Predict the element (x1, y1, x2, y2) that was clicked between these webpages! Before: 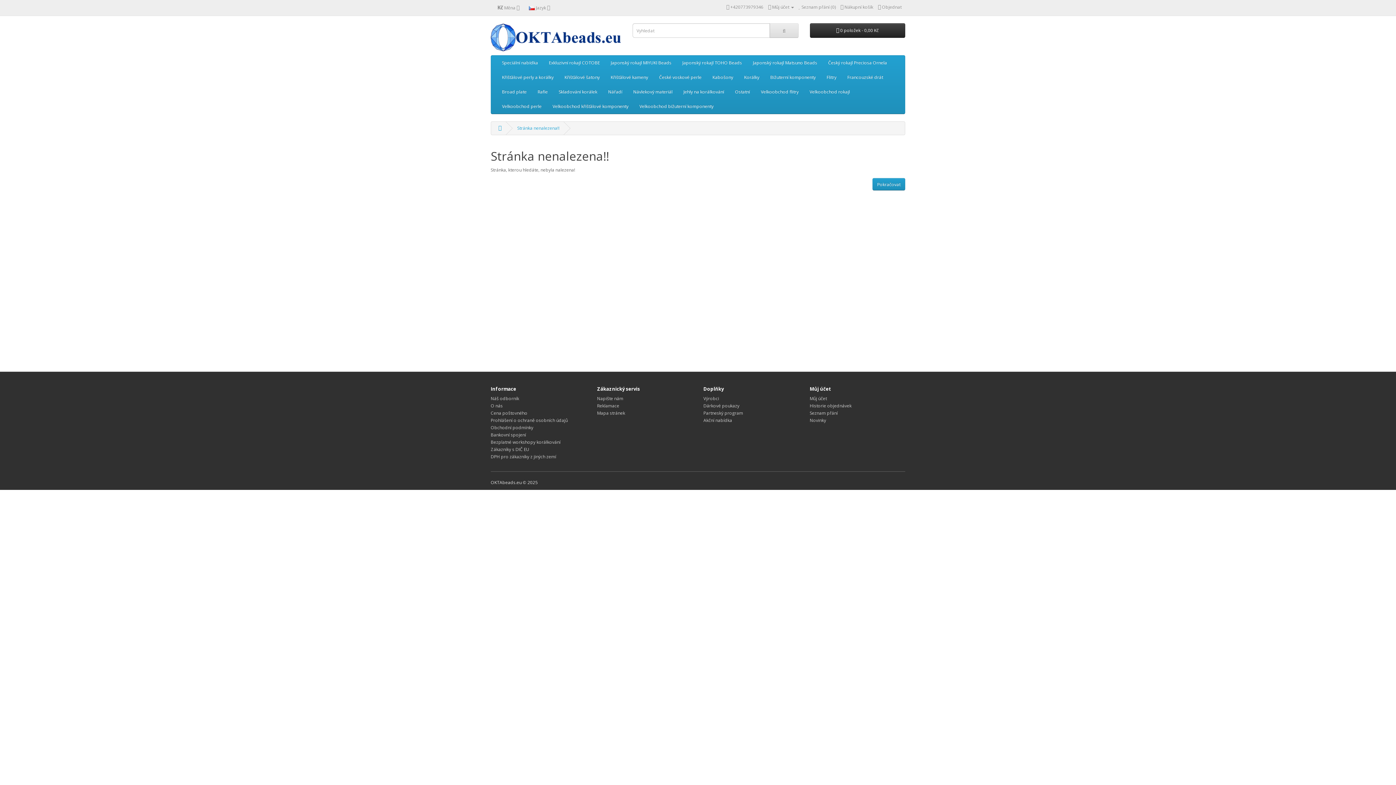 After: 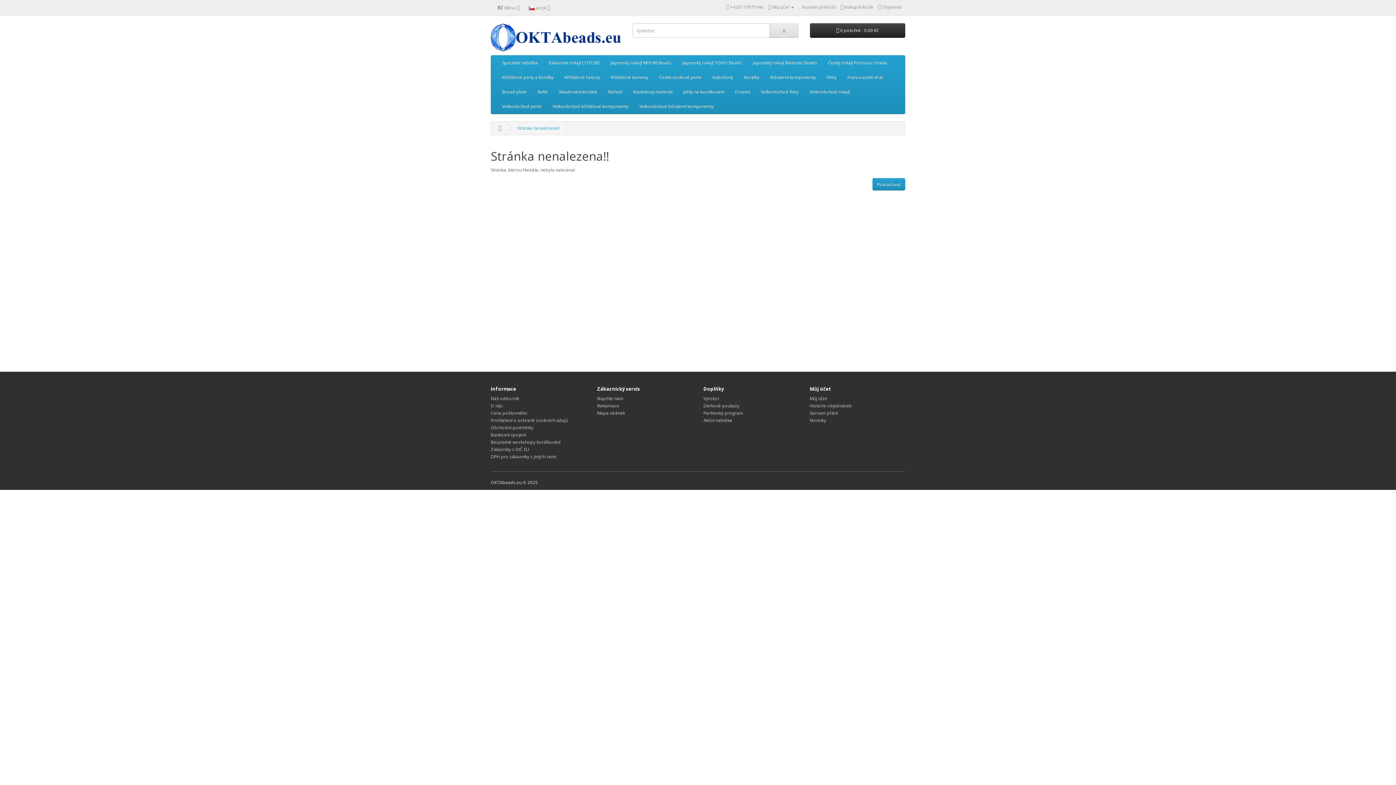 Action: label: Výrobci bbox: (703, 395, 719, 401)